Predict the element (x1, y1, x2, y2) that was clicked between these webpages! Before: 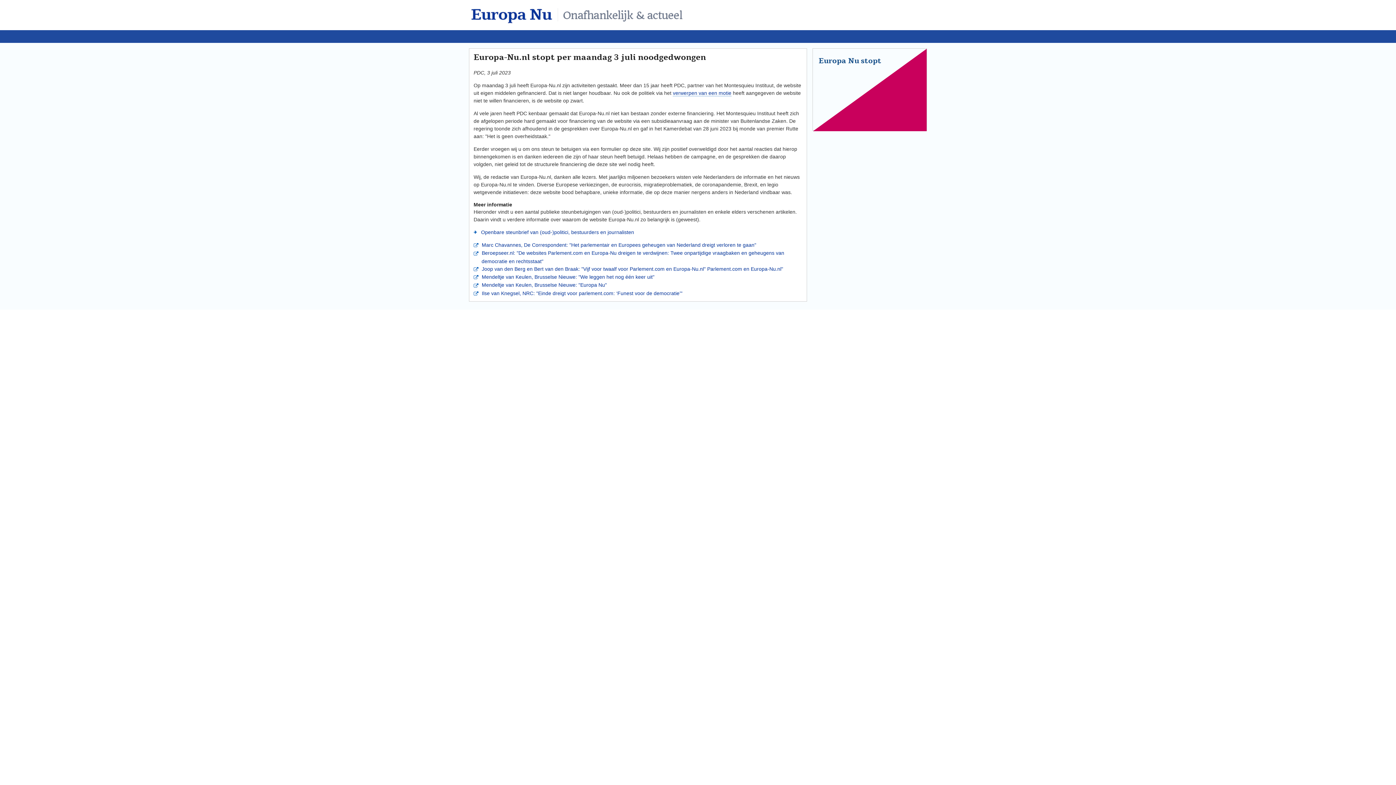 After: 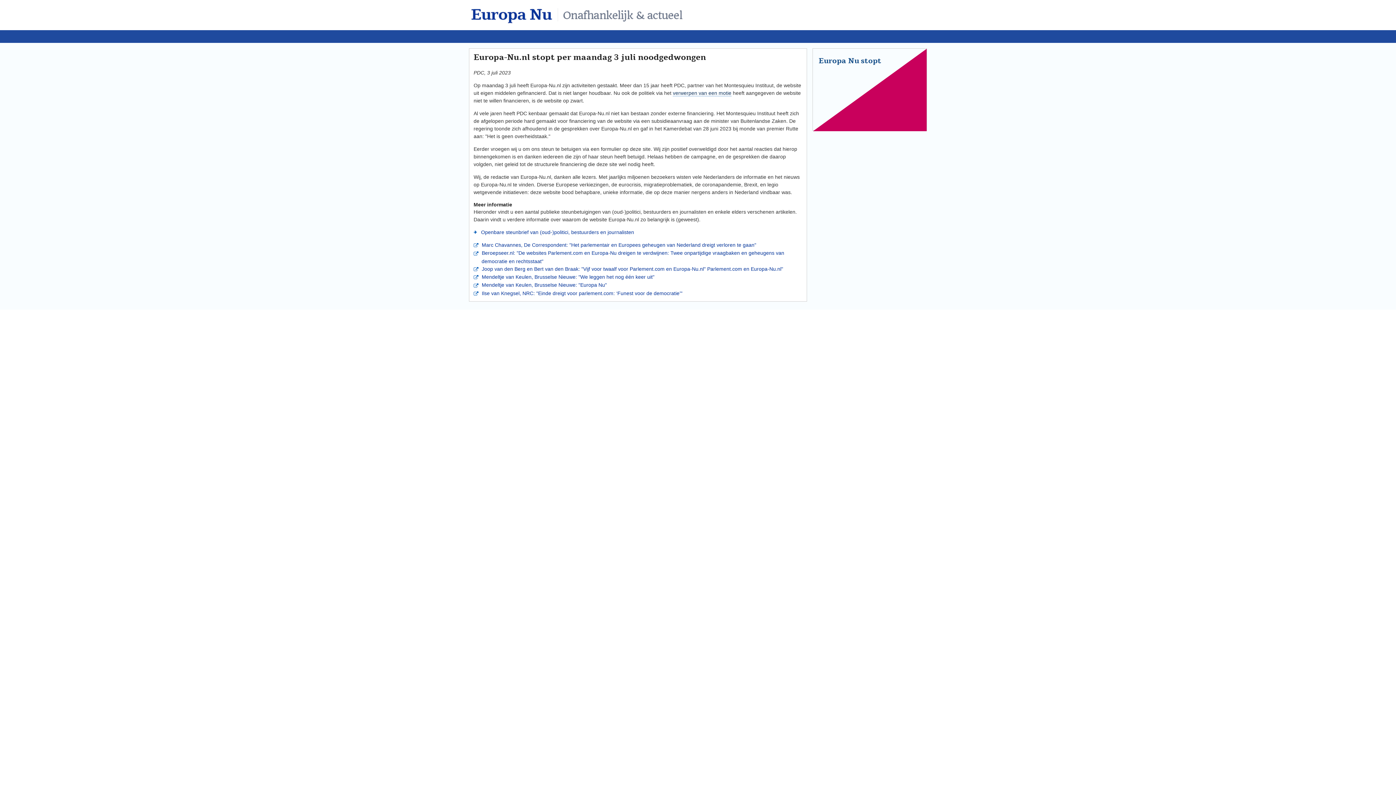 Action: label: verwerpen van een motie bbox: (673, 90, 731, 96)